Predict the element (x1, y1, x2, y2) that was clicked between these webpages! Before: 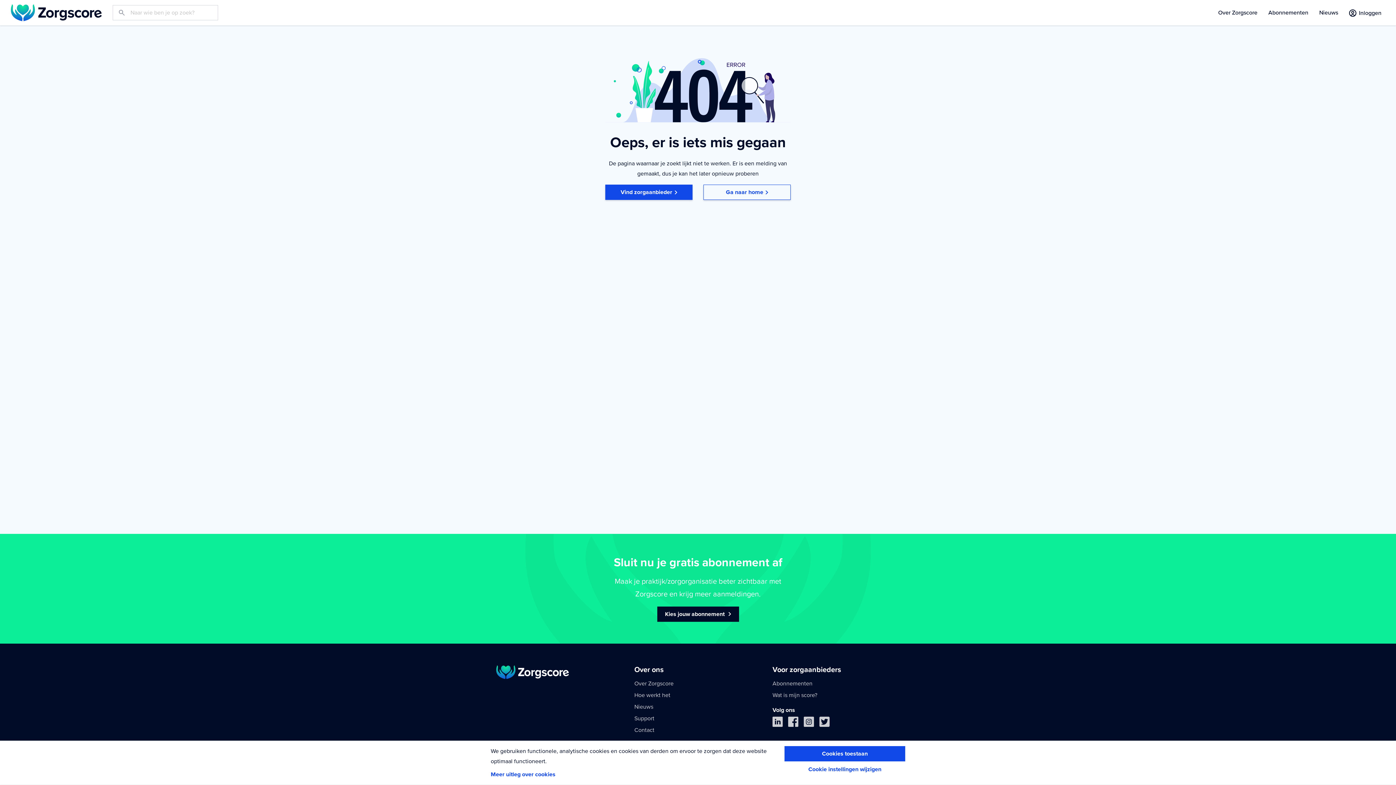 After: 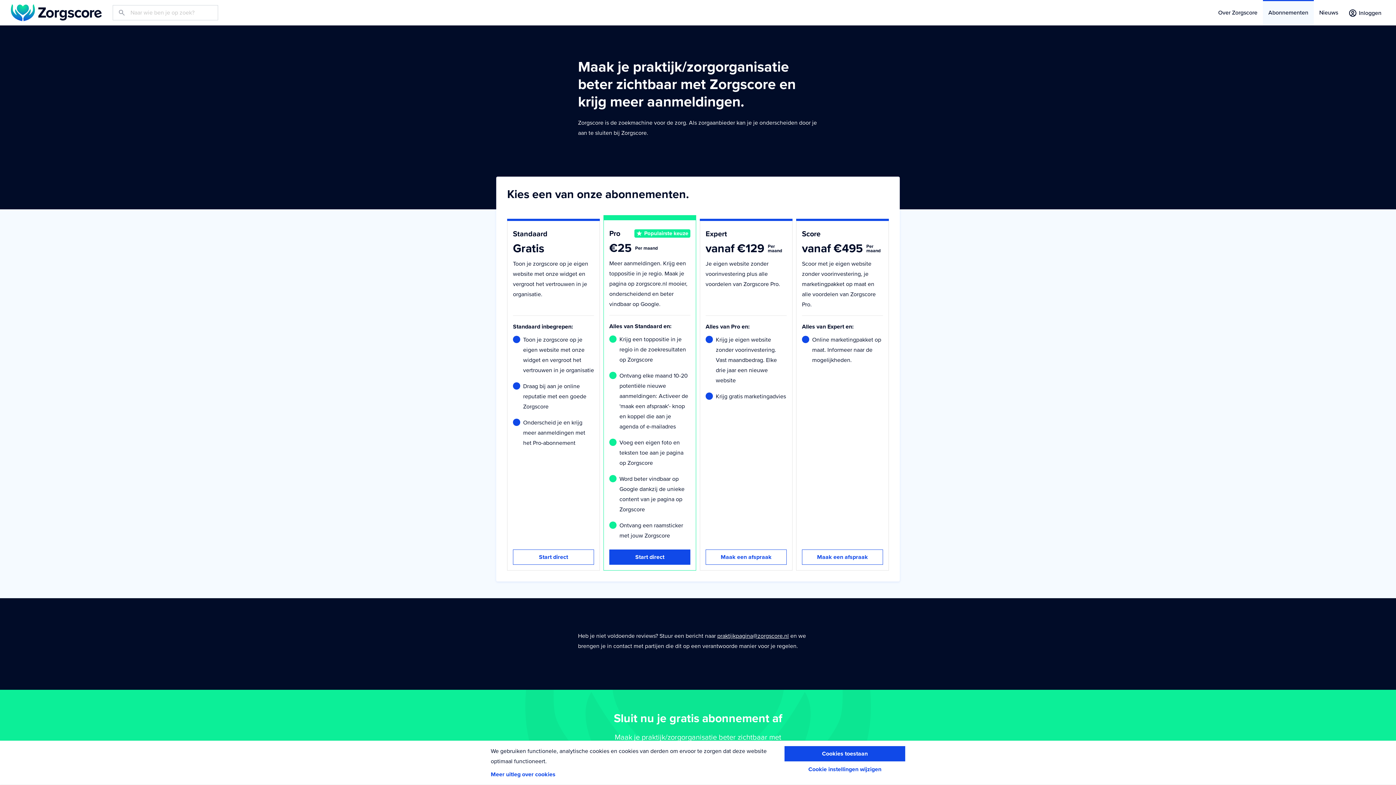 Action: bbox: (657, 606, 739, 622) label: Kies jouw abonnement 